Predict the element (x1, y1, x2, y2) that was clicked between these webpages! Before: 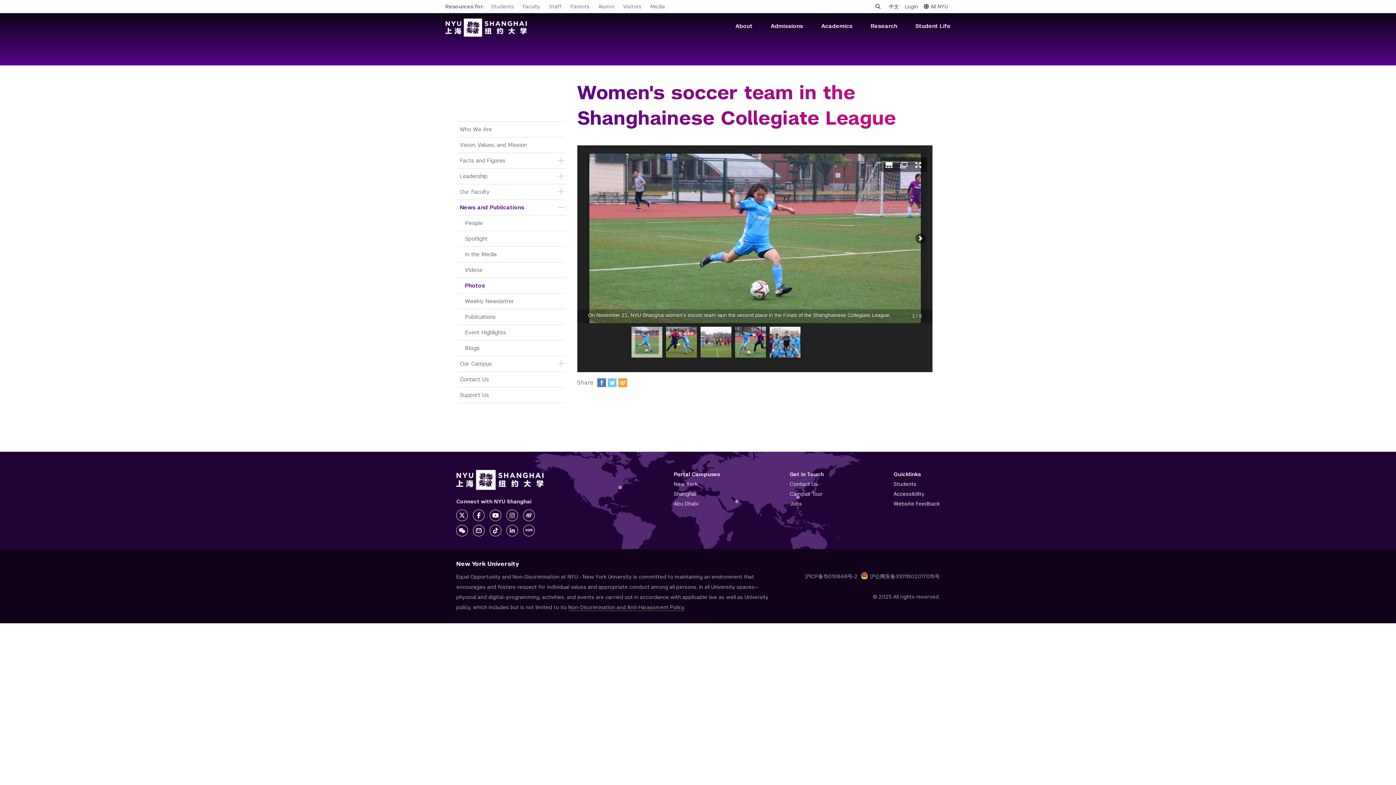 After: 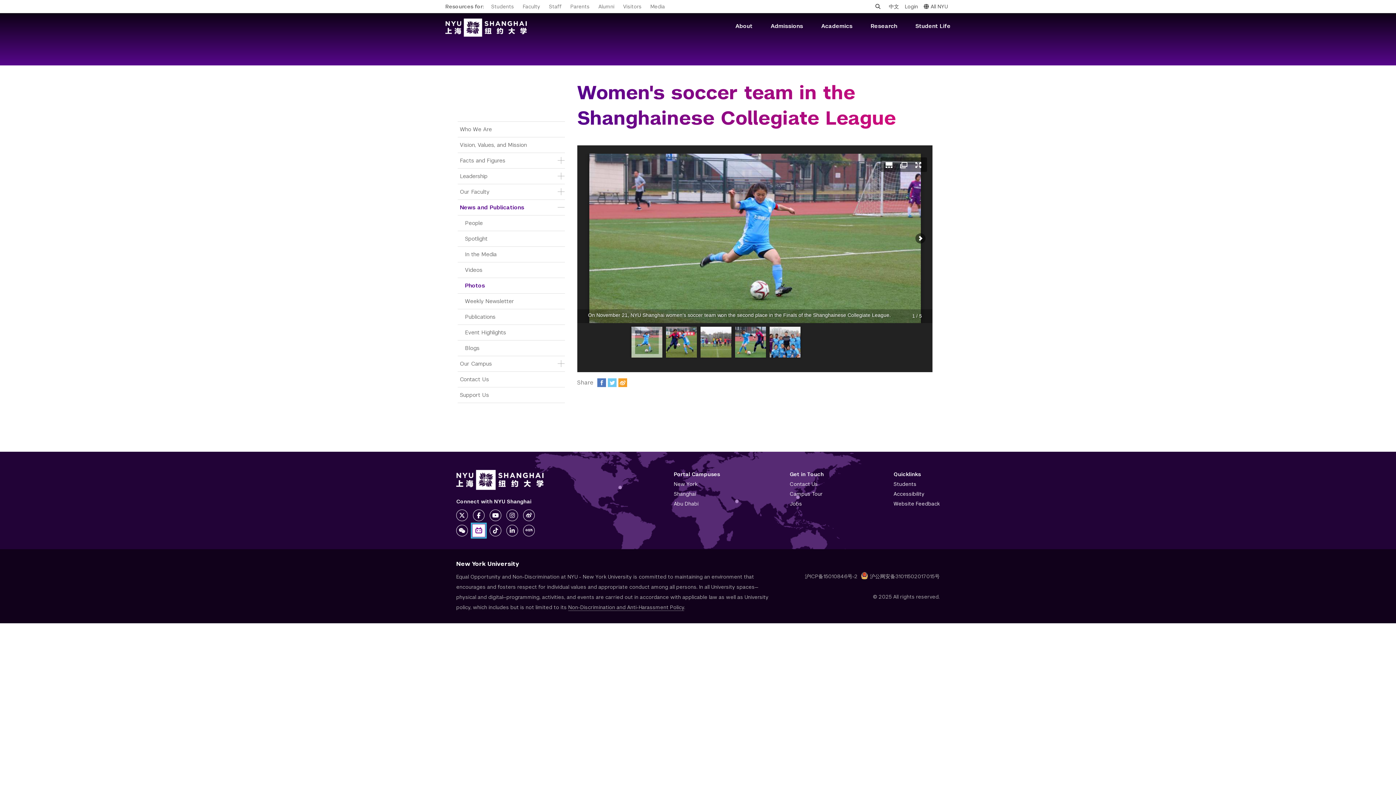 Action: bbox: (473, 524, 484, 536)